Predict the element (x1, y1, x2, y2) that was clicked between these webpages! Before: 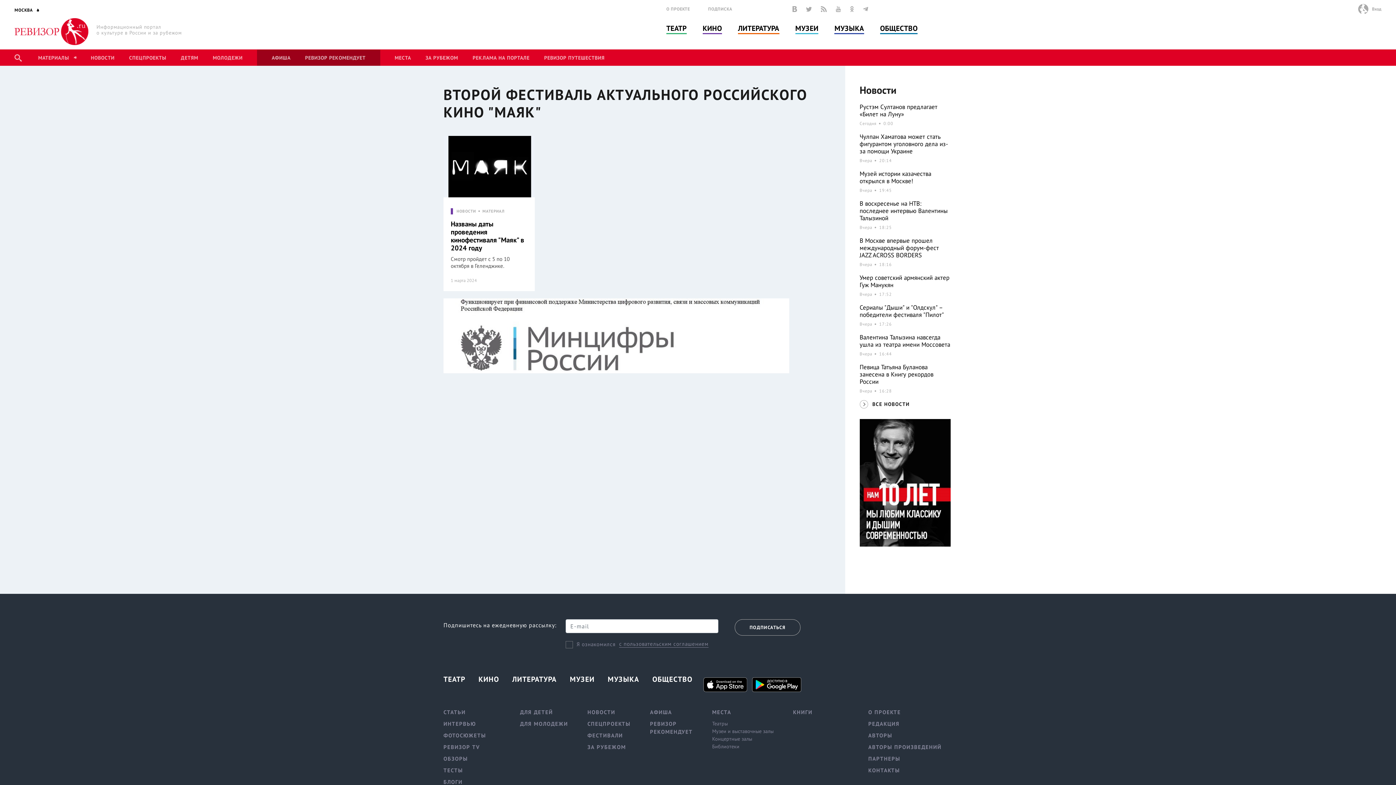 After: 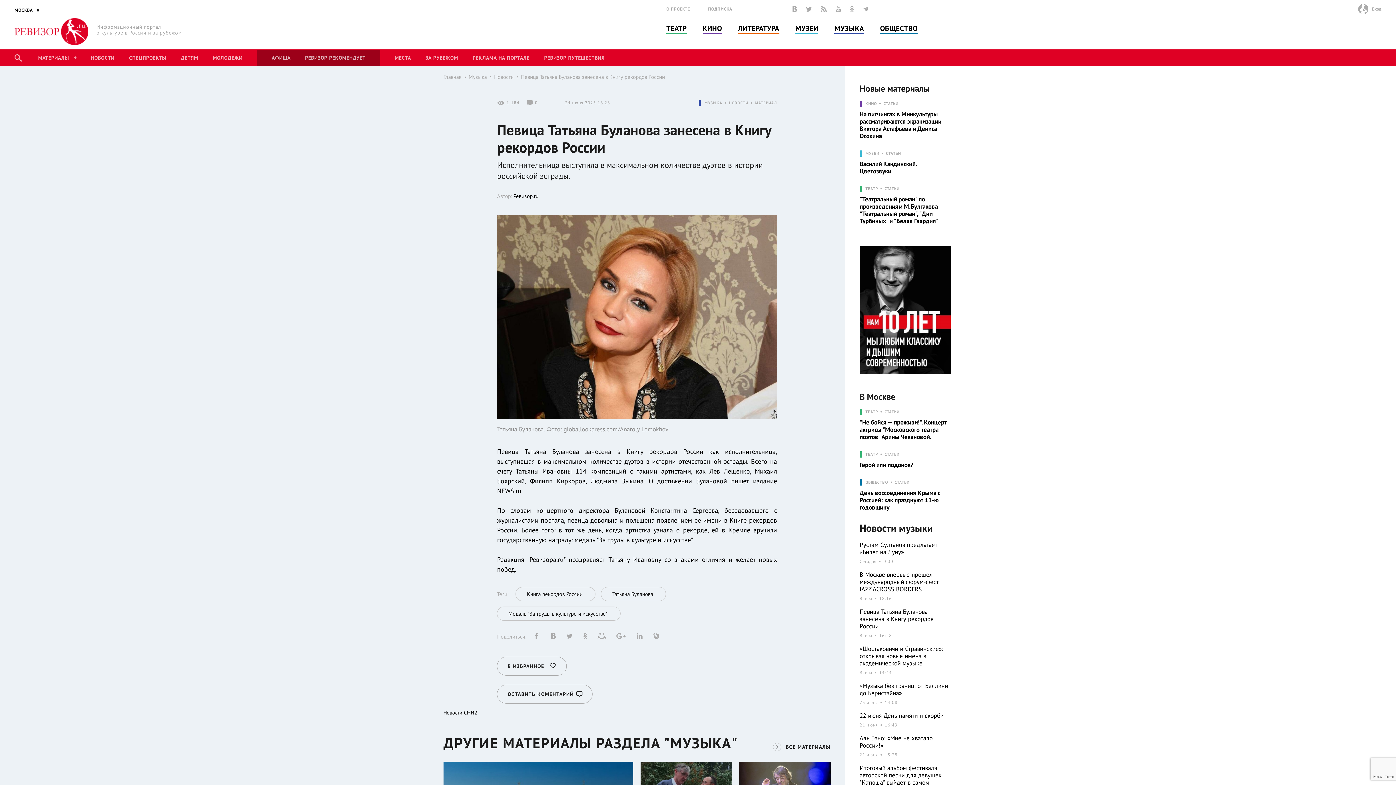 Action: bbox: (859, 363, 950, 400) label: Певица Татьяна Буланова занесена в Книгу рекордов России
Вчера 16:28